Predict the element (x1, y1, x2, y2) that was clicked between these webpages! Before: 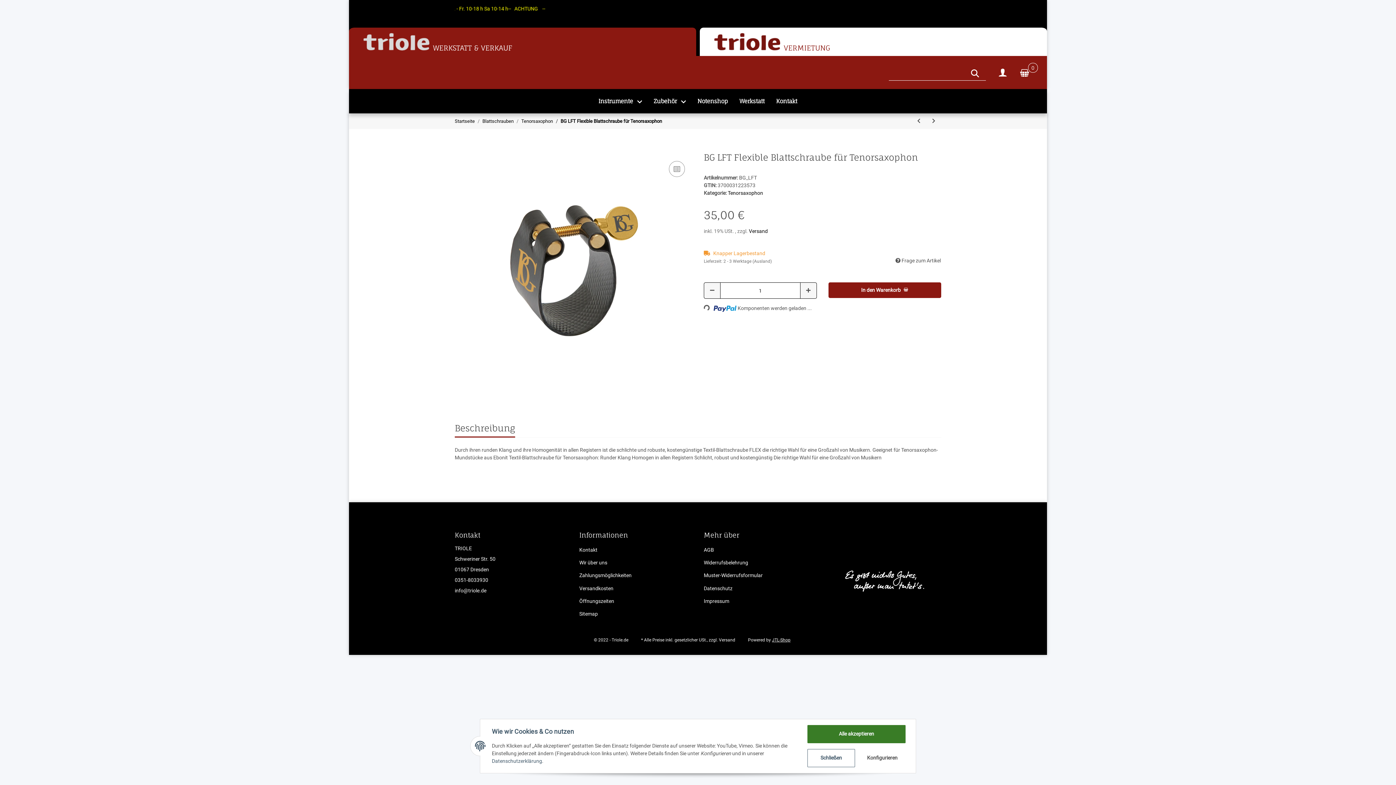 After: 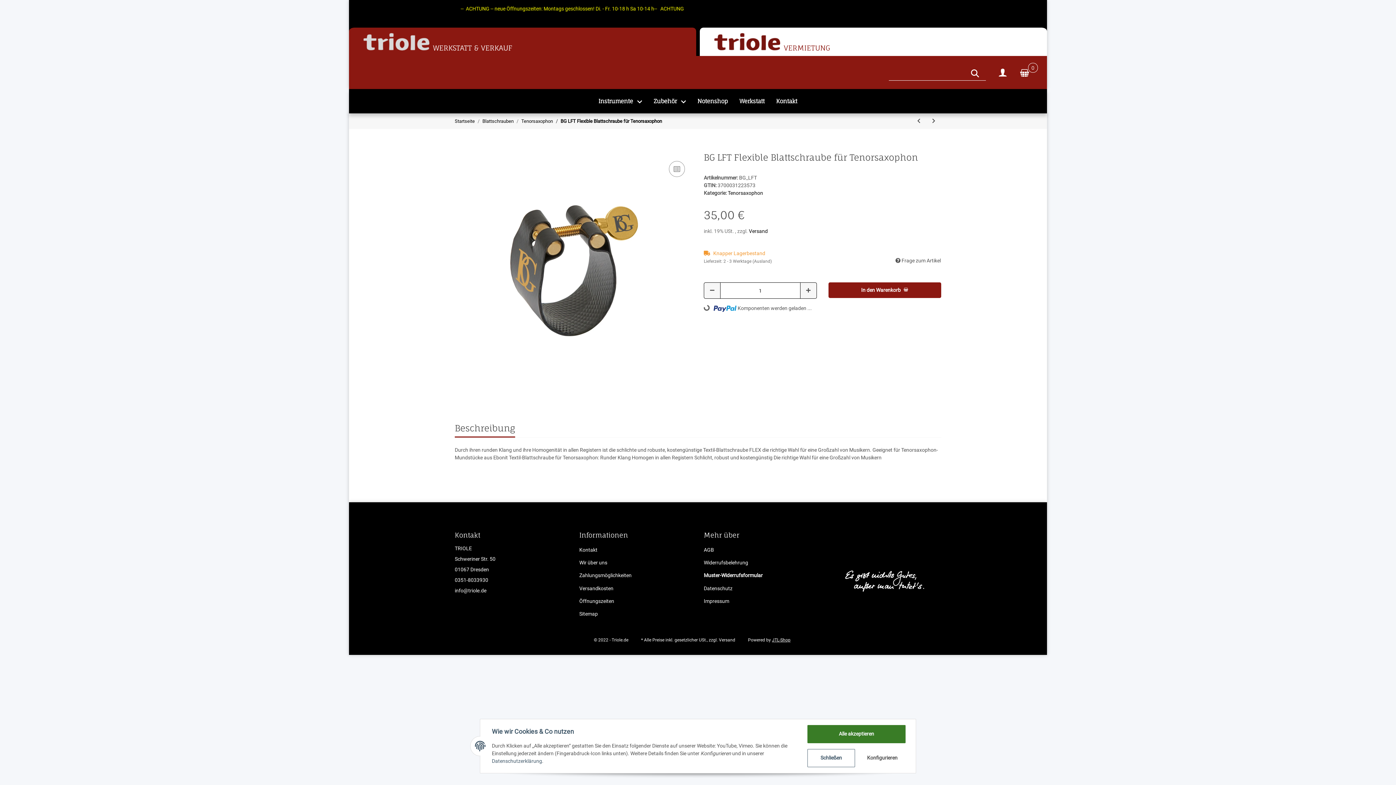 Action: bbox: (704, 570, 816, 580) label: Muster-Widerrufsformular